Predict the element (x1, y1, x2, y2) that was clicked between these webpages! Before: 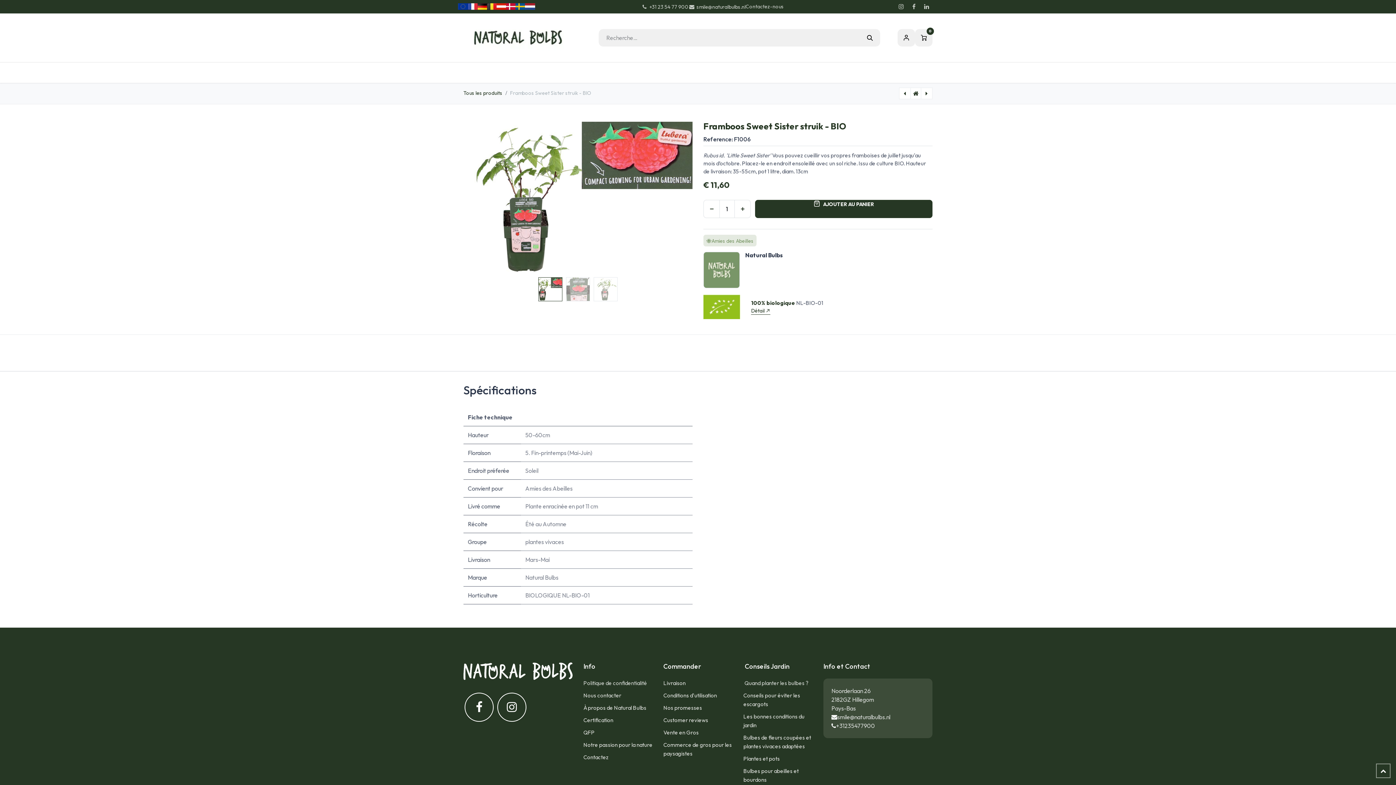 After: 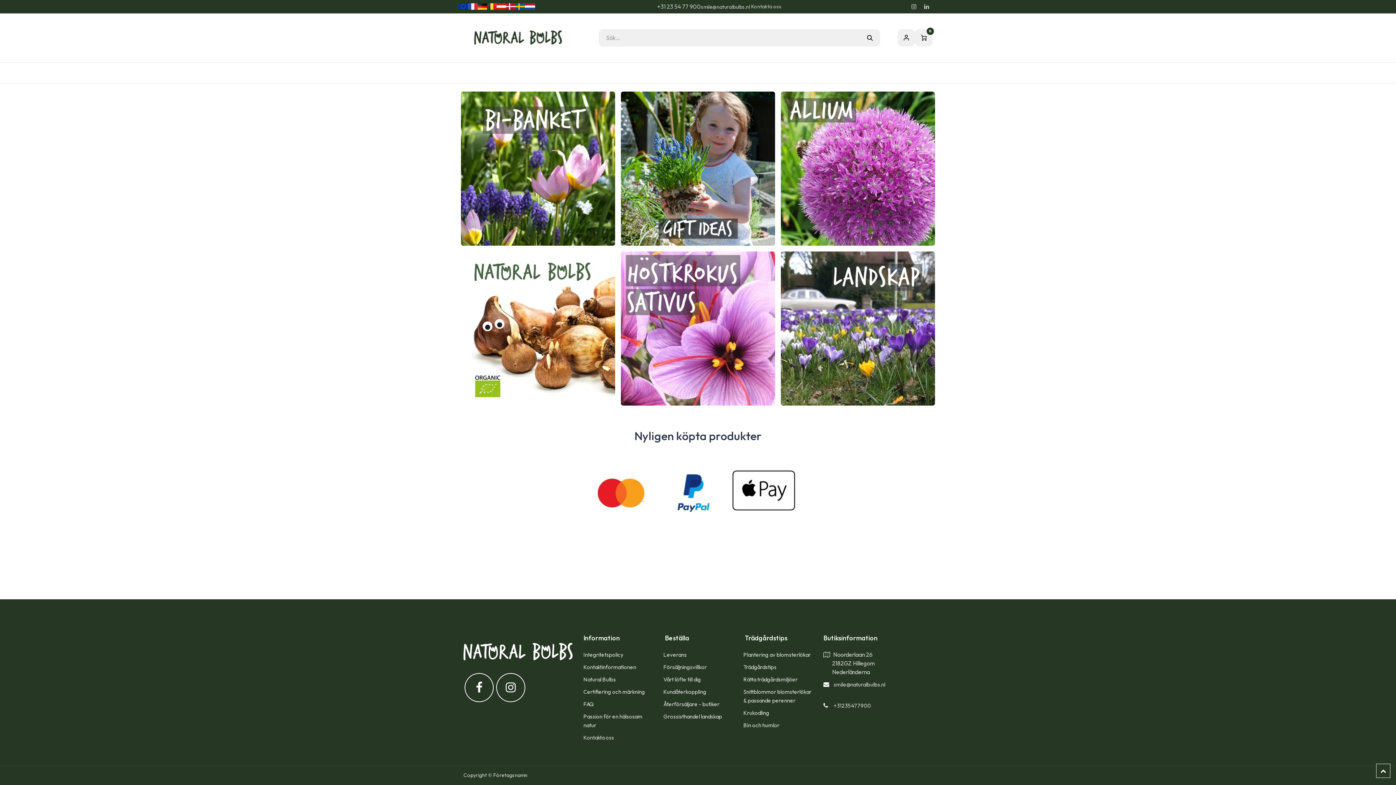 Action: bbox: (515, 3, 525, 9)